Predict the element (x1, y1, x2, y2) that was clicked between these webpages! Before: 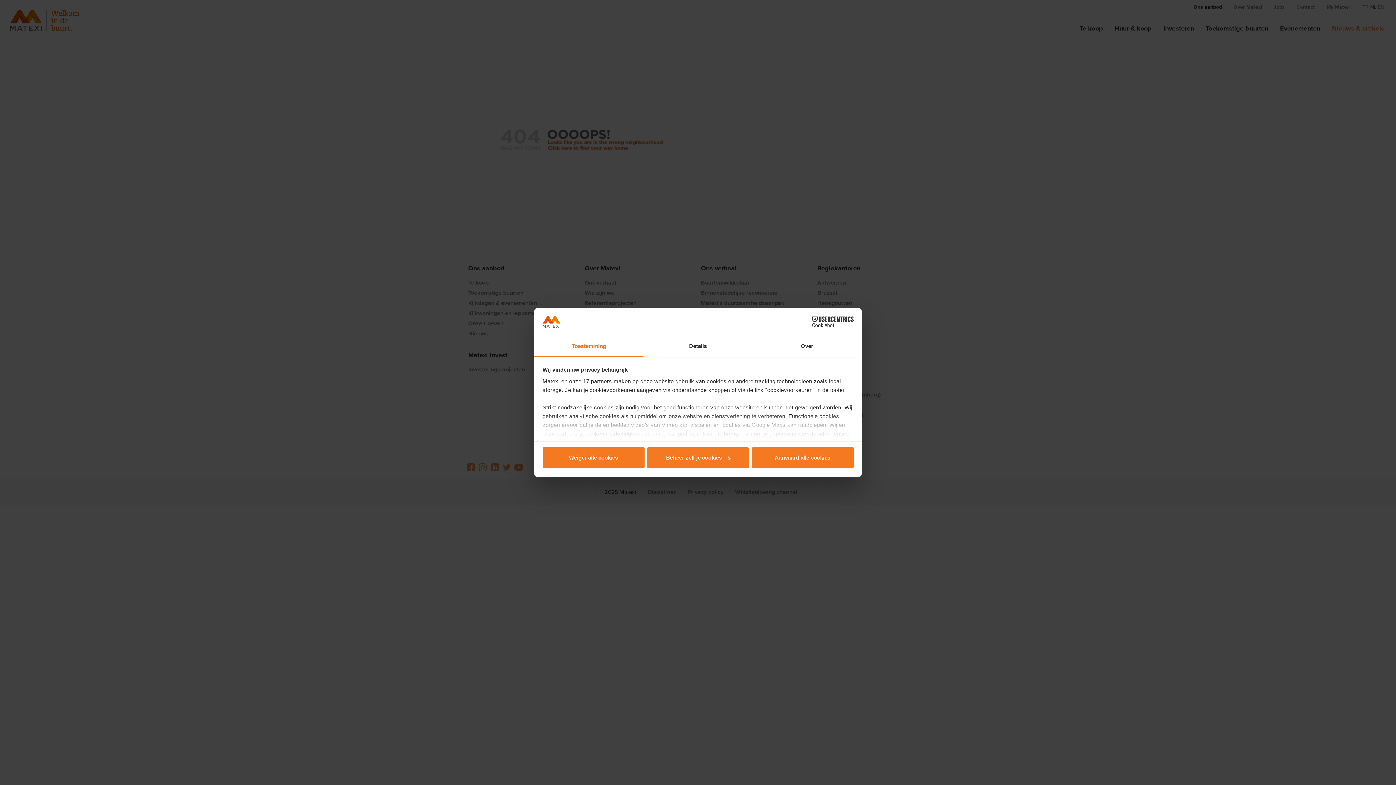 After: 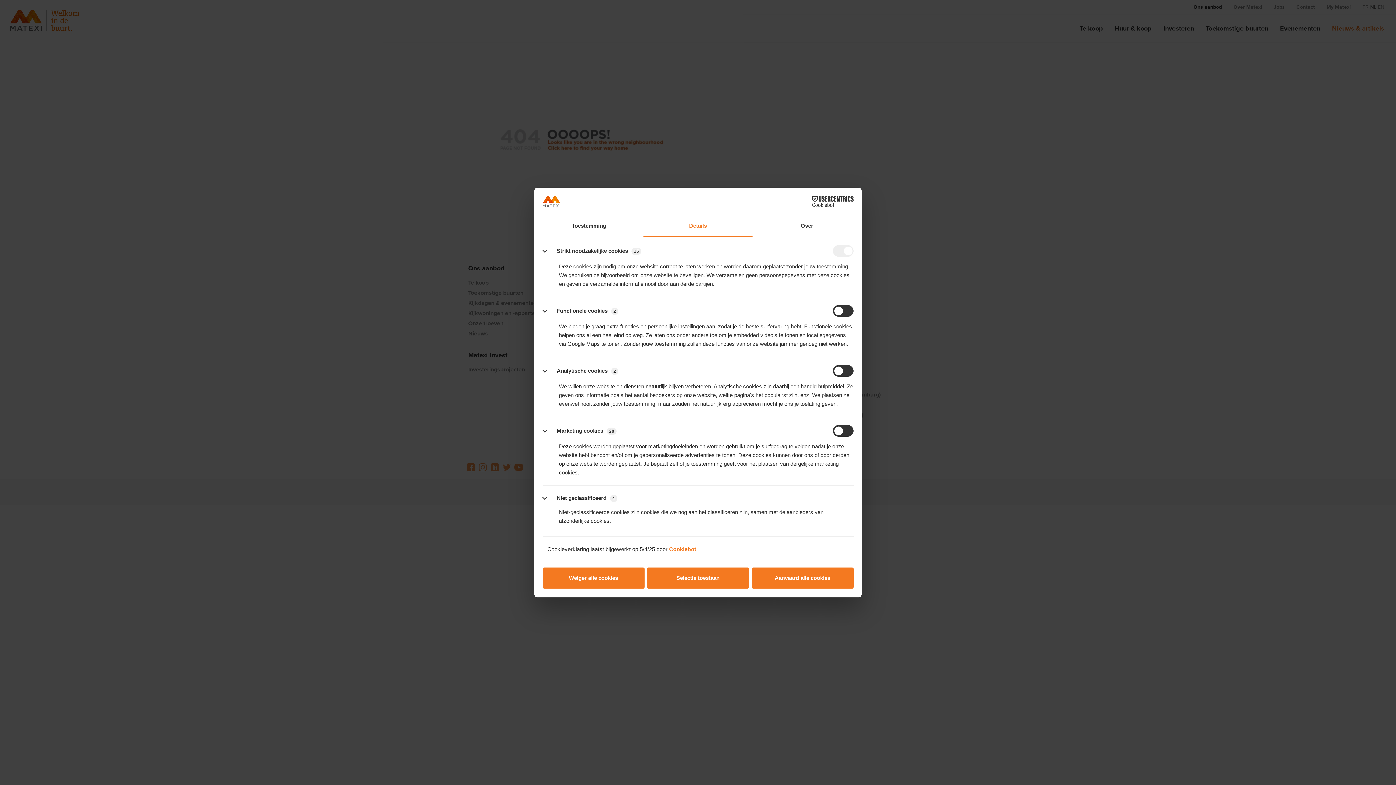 Action: label: Details bbox: (643, 336, 752, 357)